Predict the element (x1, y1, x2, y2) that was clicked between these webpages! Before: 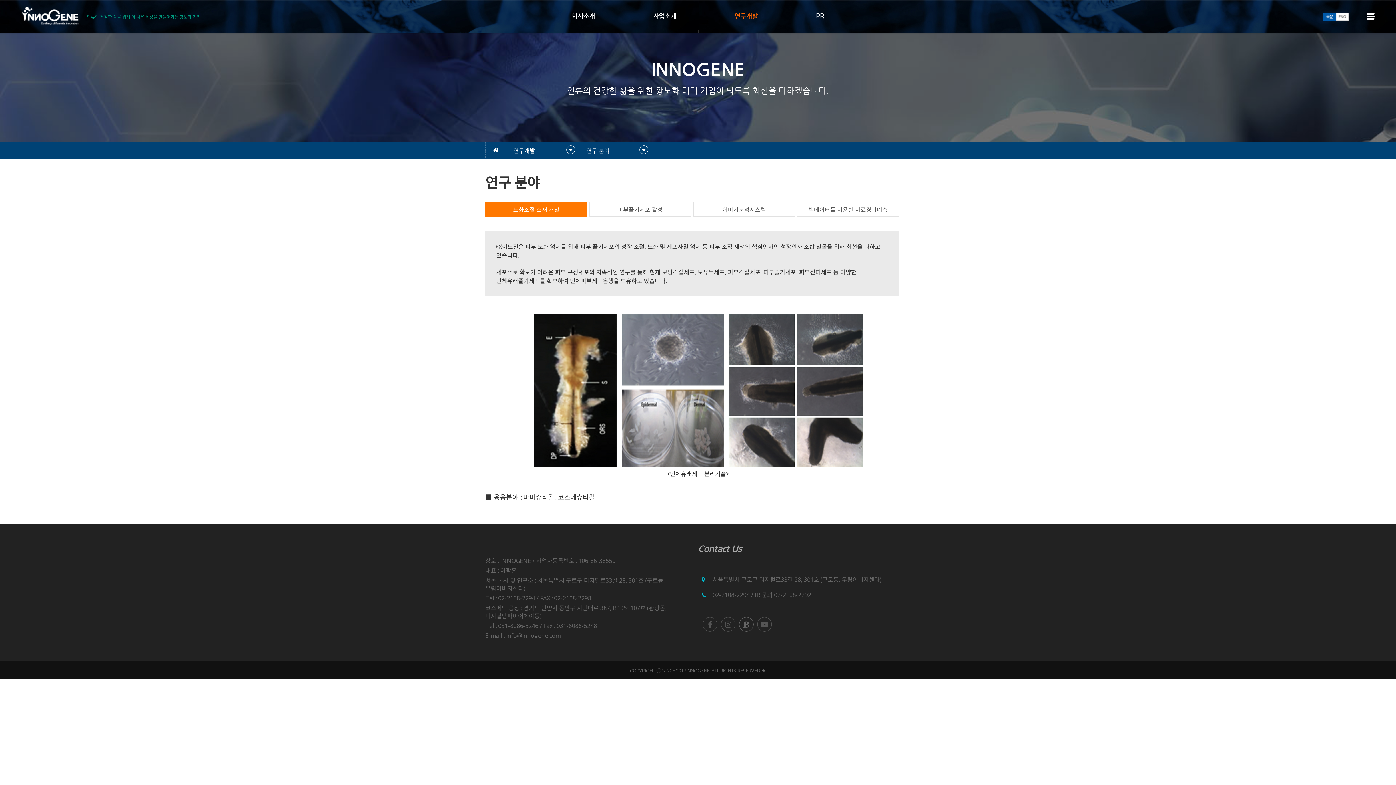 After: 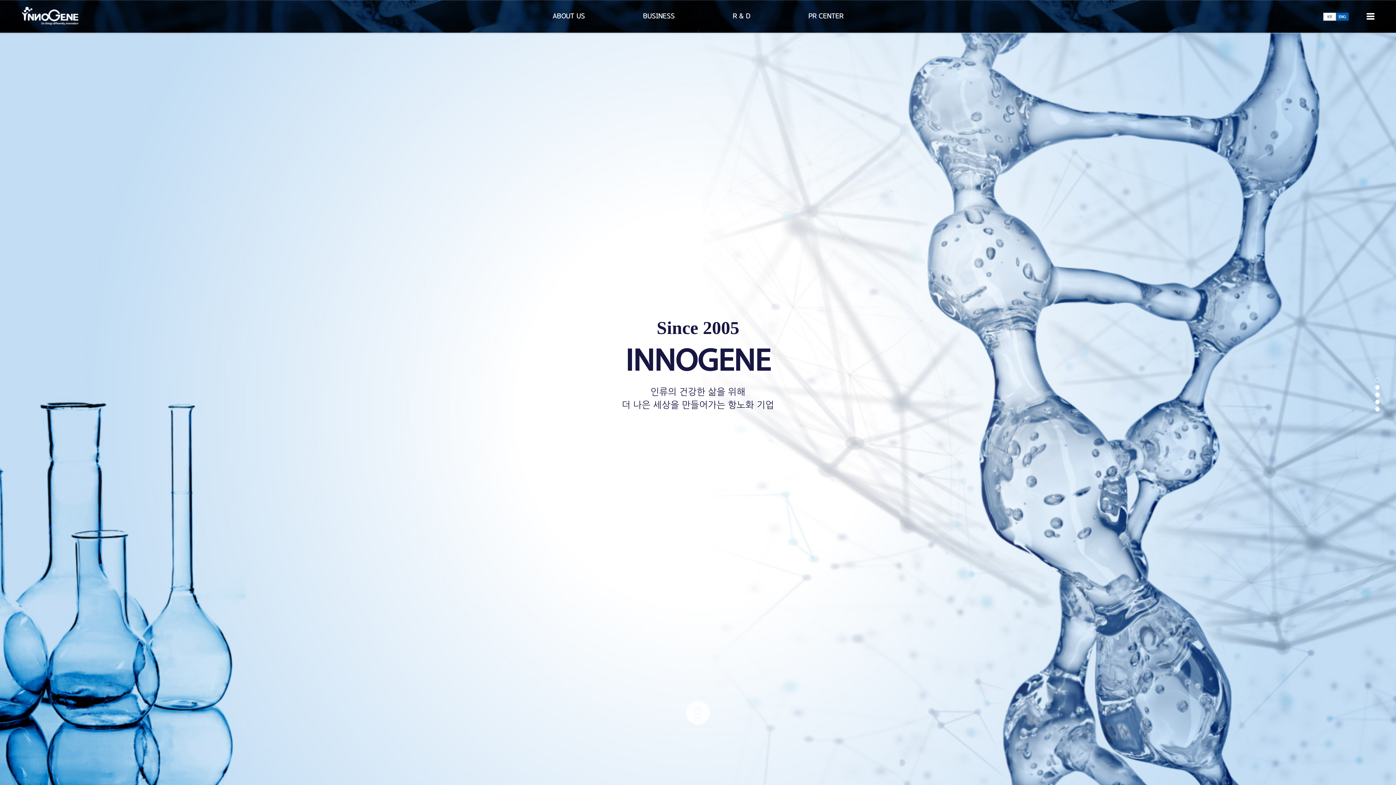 Action: bbox: (1336, 12, 1349, 19)